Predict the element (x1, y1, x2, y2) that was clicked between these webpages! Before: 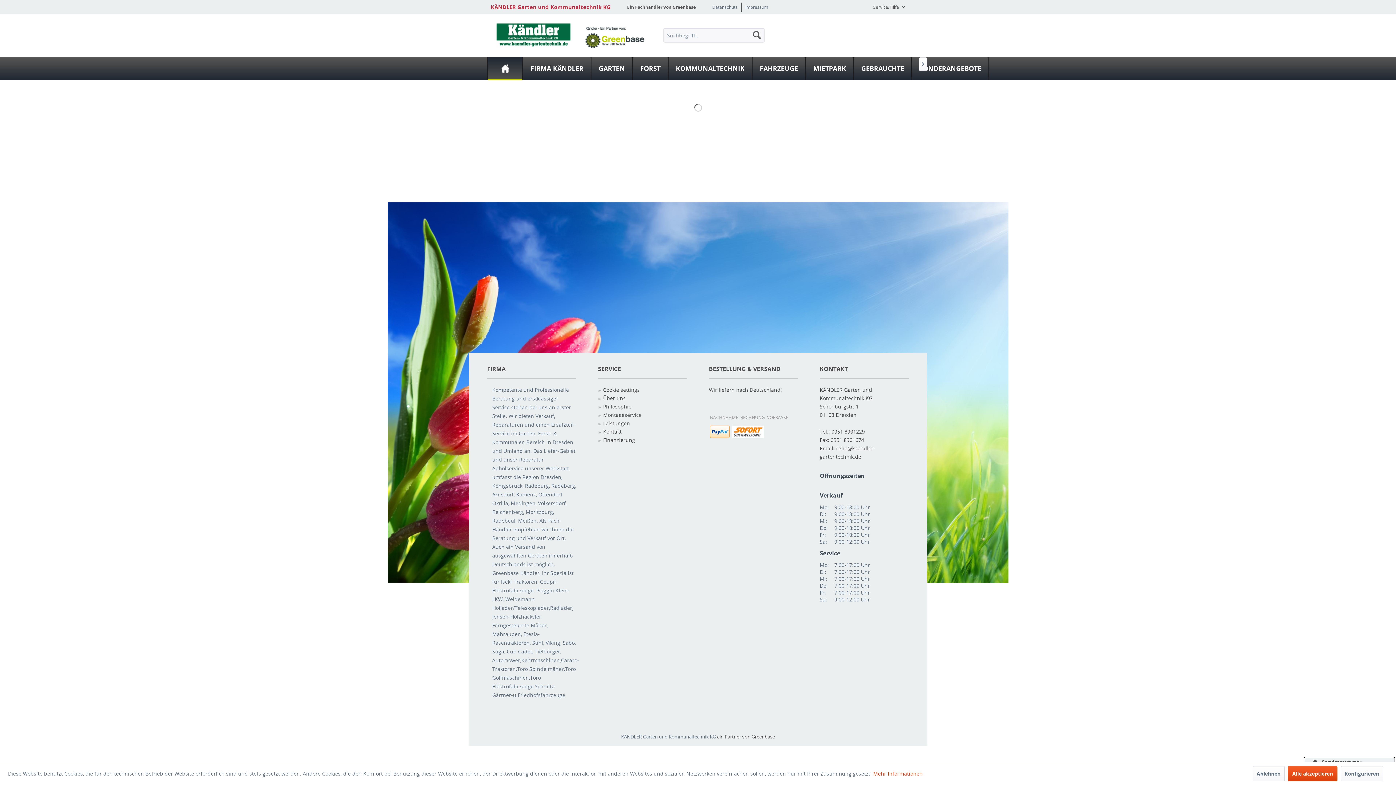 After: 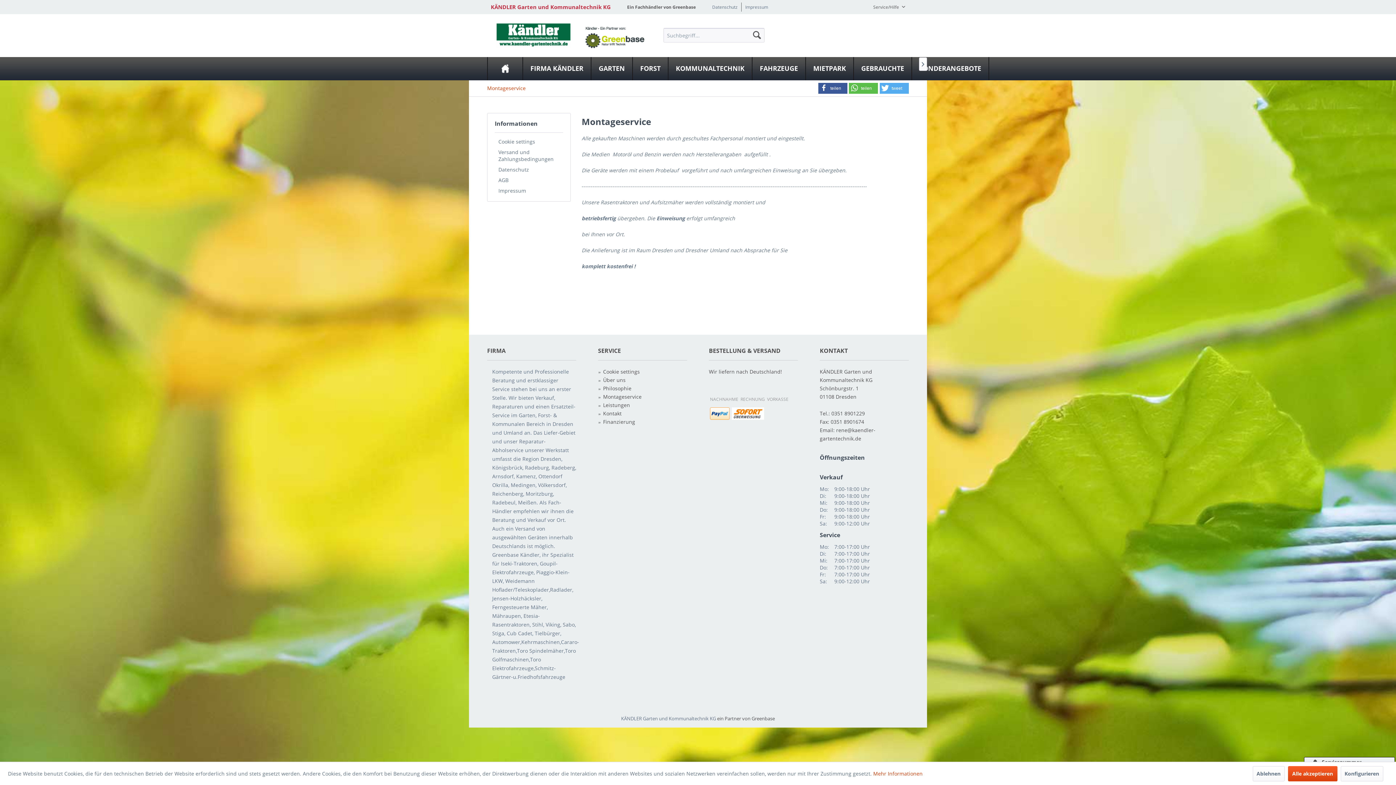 Action: bbox: (603, 410, 687, 419) label: Montageservice